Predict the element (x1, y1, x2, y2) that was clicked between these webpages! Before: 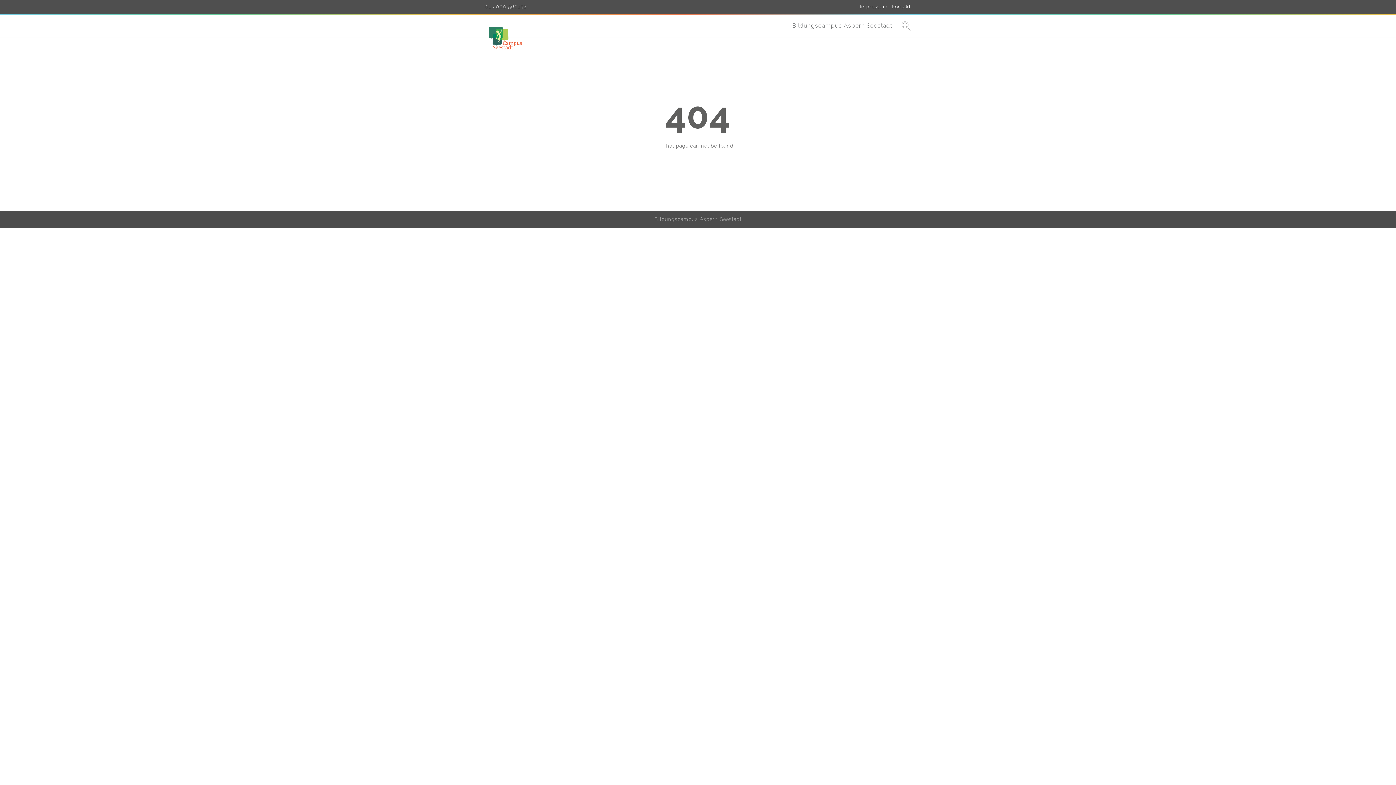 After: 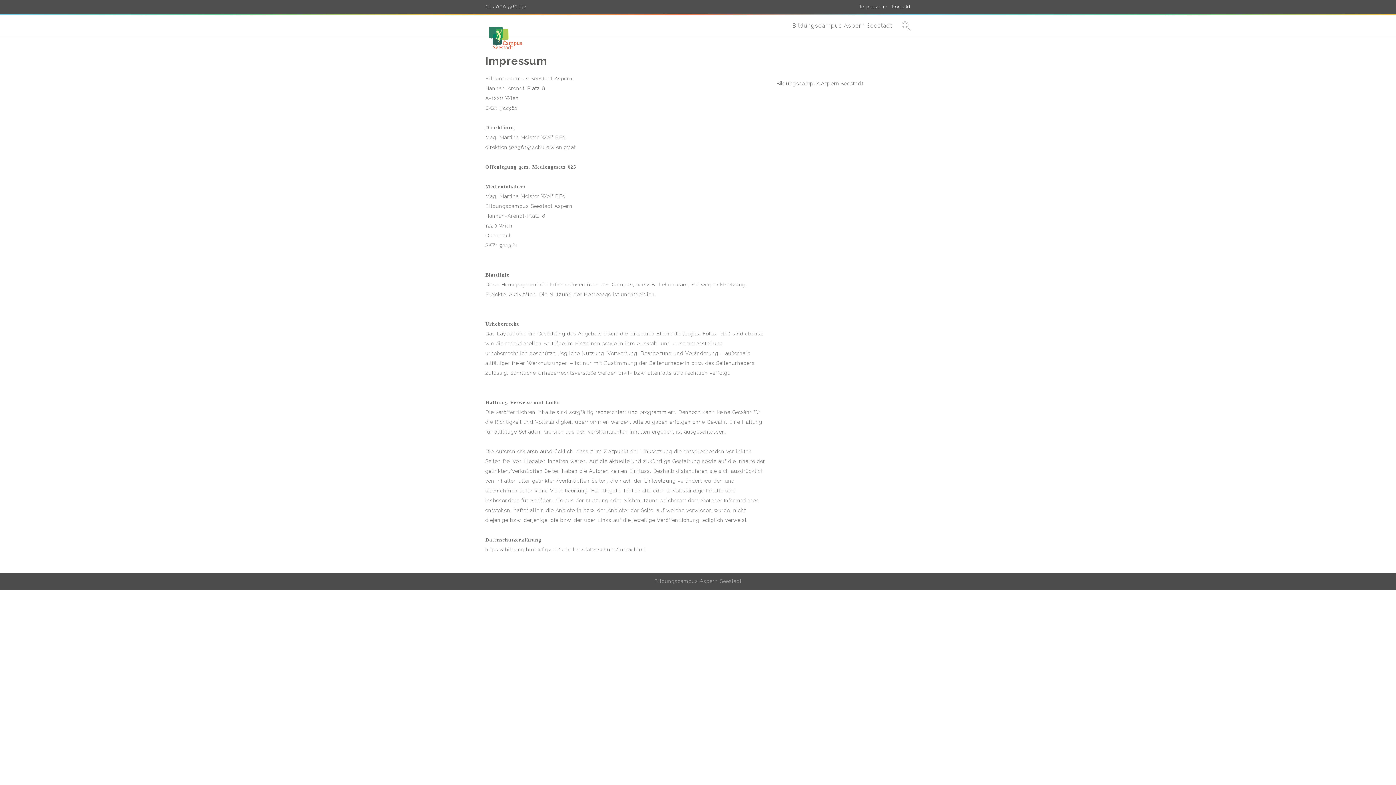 Action: bbox: (860, 4, 888, 9) label: Impressum